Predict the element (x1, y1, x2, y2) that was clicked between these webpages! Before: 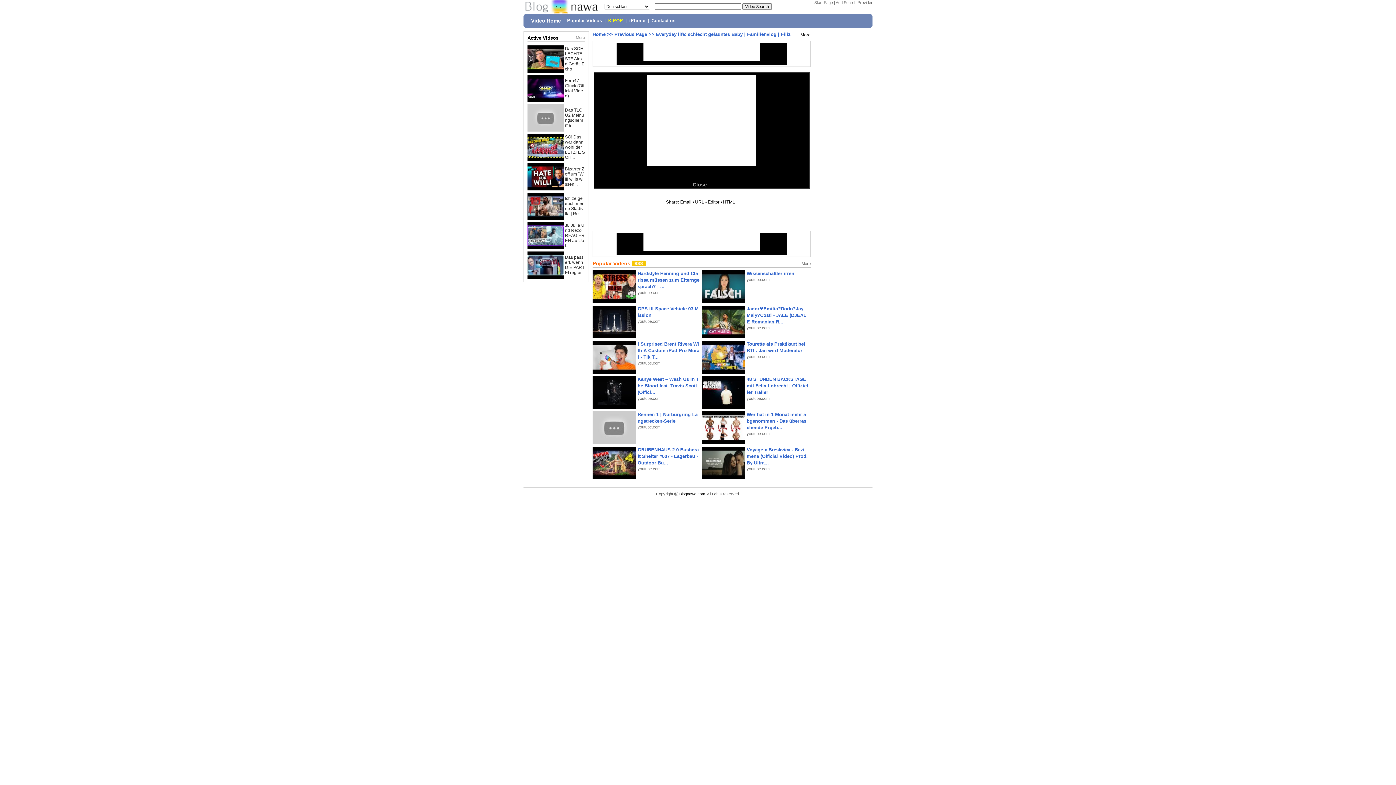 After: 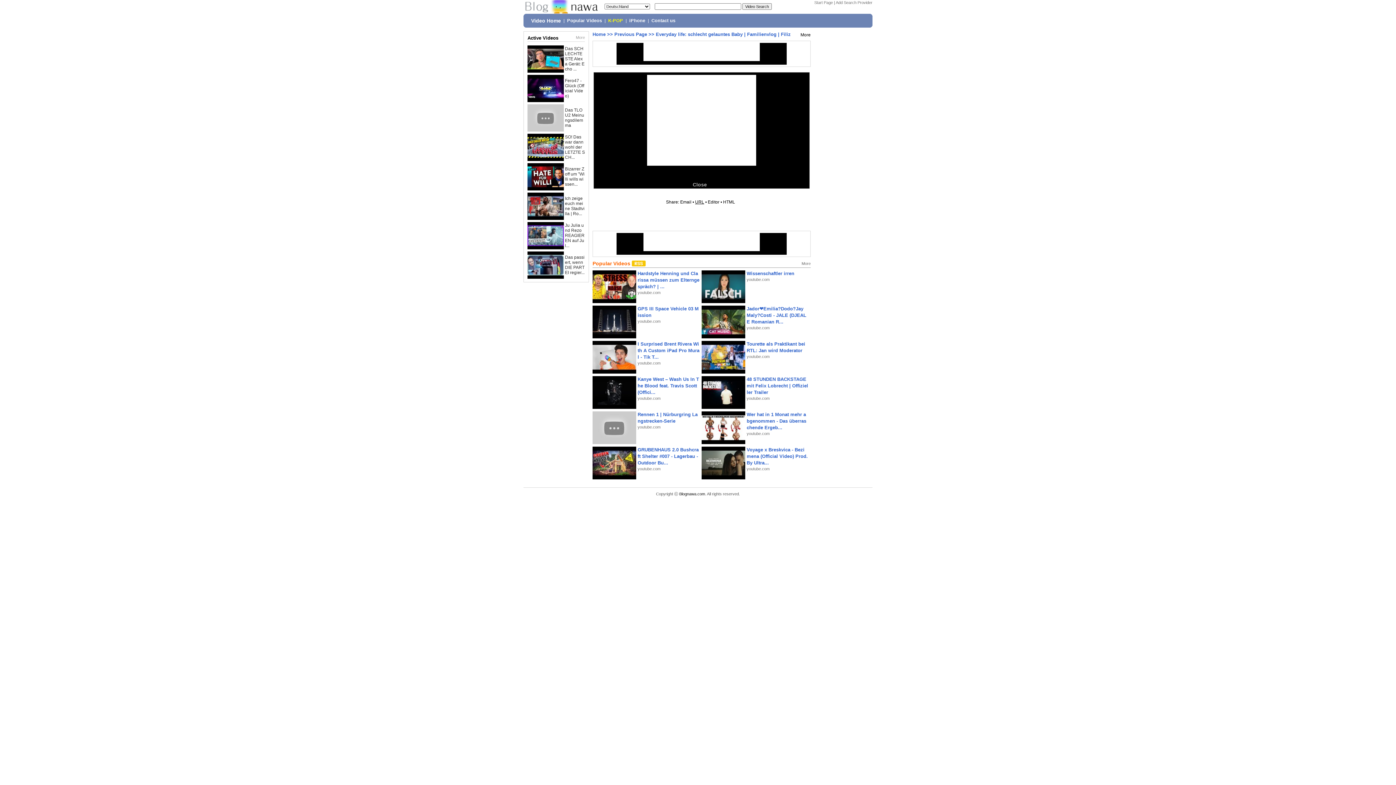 Action: bbox: (695, 199, 704, 204) label: URL